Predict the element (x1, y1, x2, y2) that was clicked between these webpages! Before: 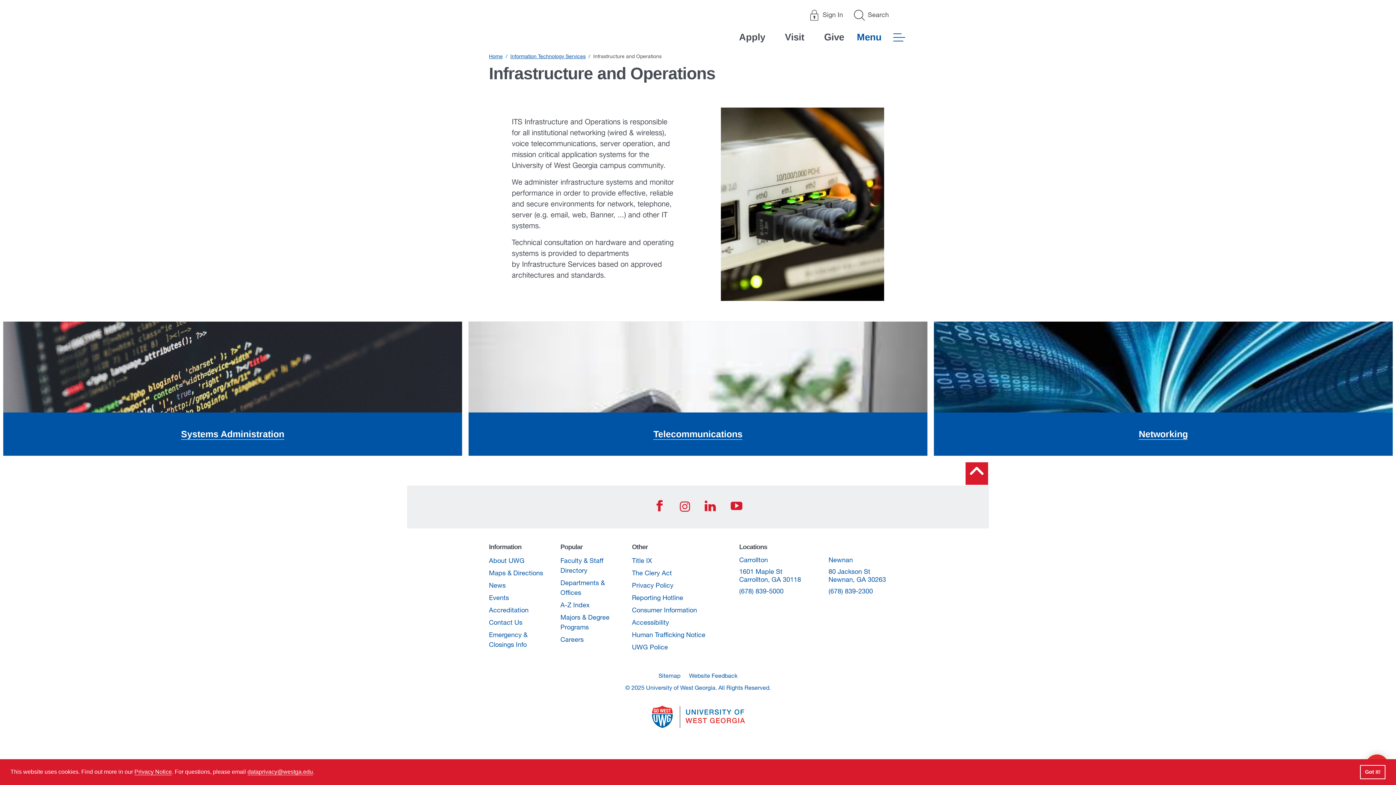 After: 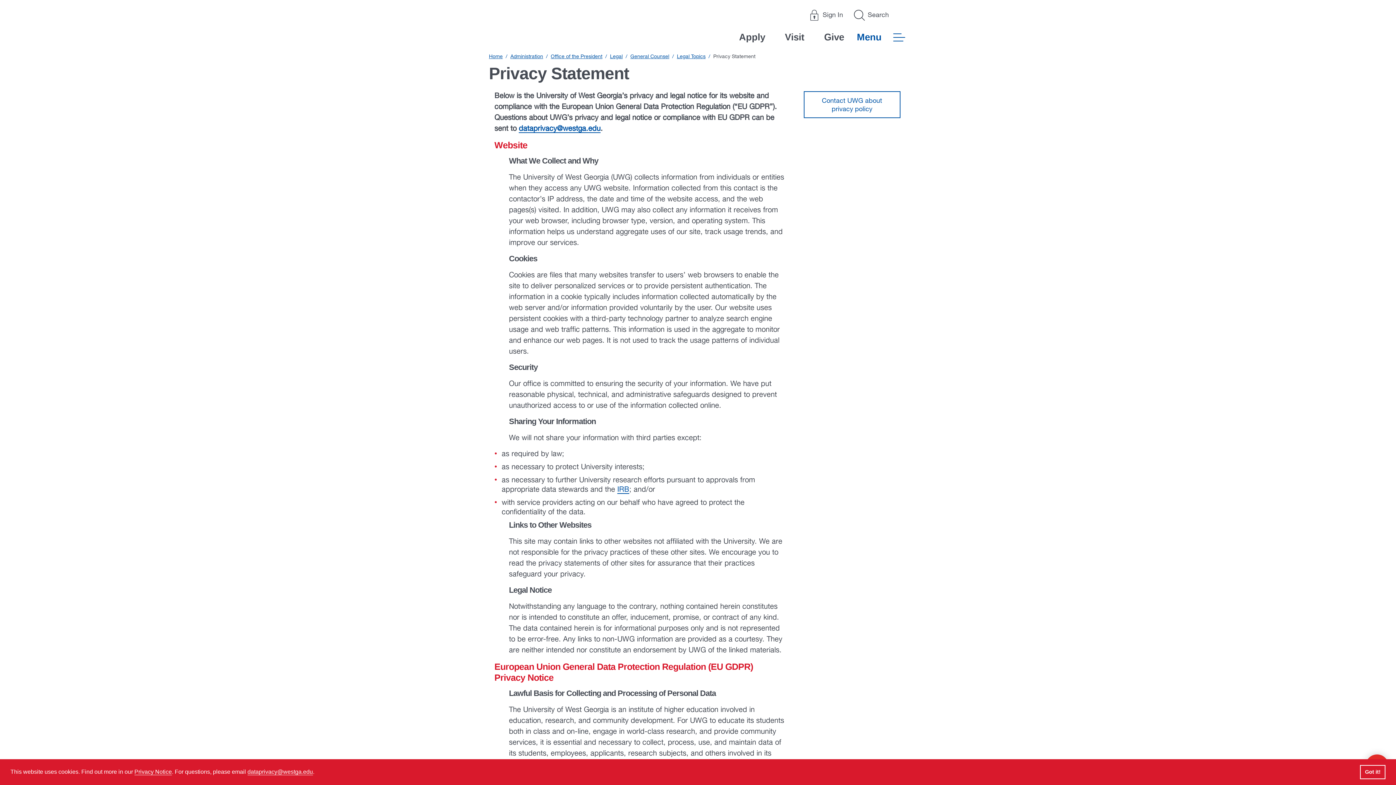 Action: bbox: (632, 580, 728, 590) label: Privacy Policy